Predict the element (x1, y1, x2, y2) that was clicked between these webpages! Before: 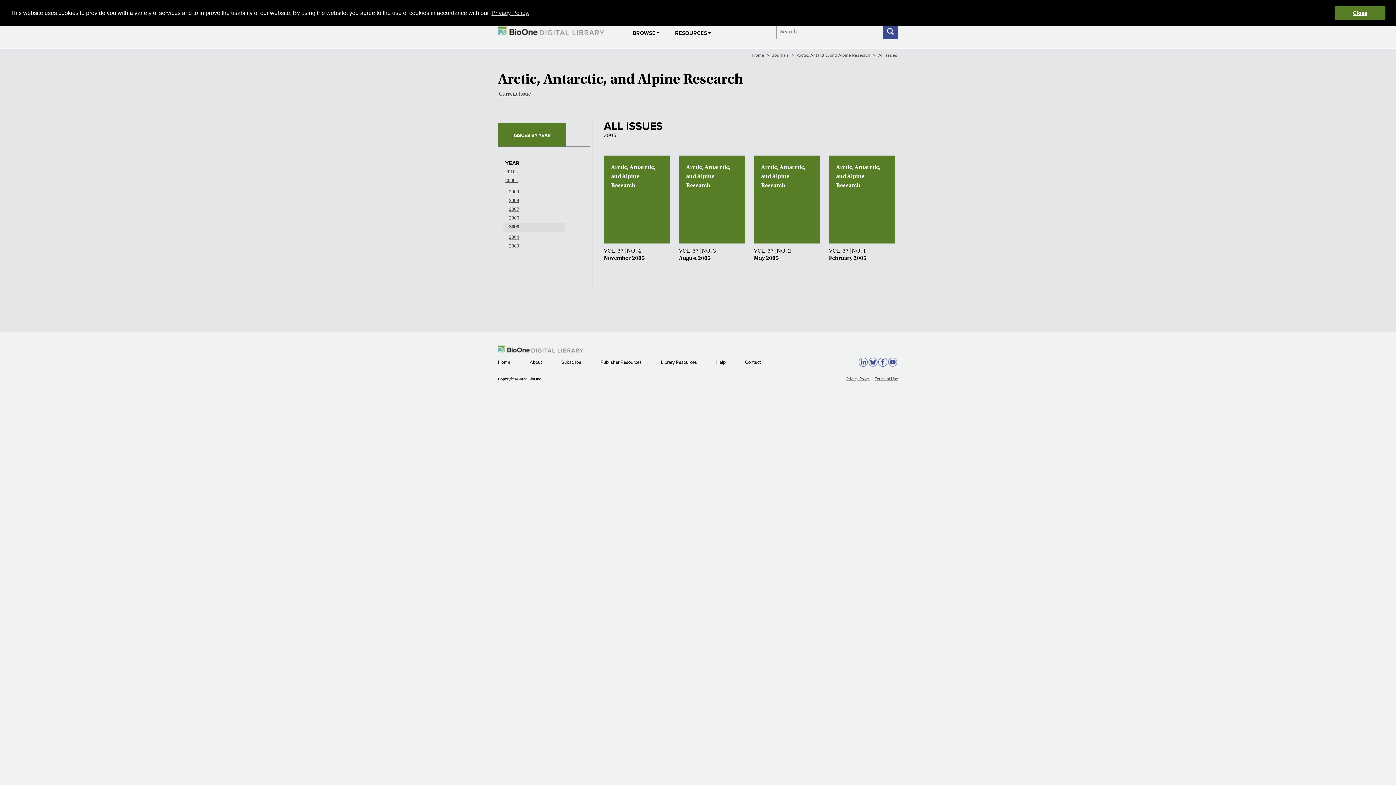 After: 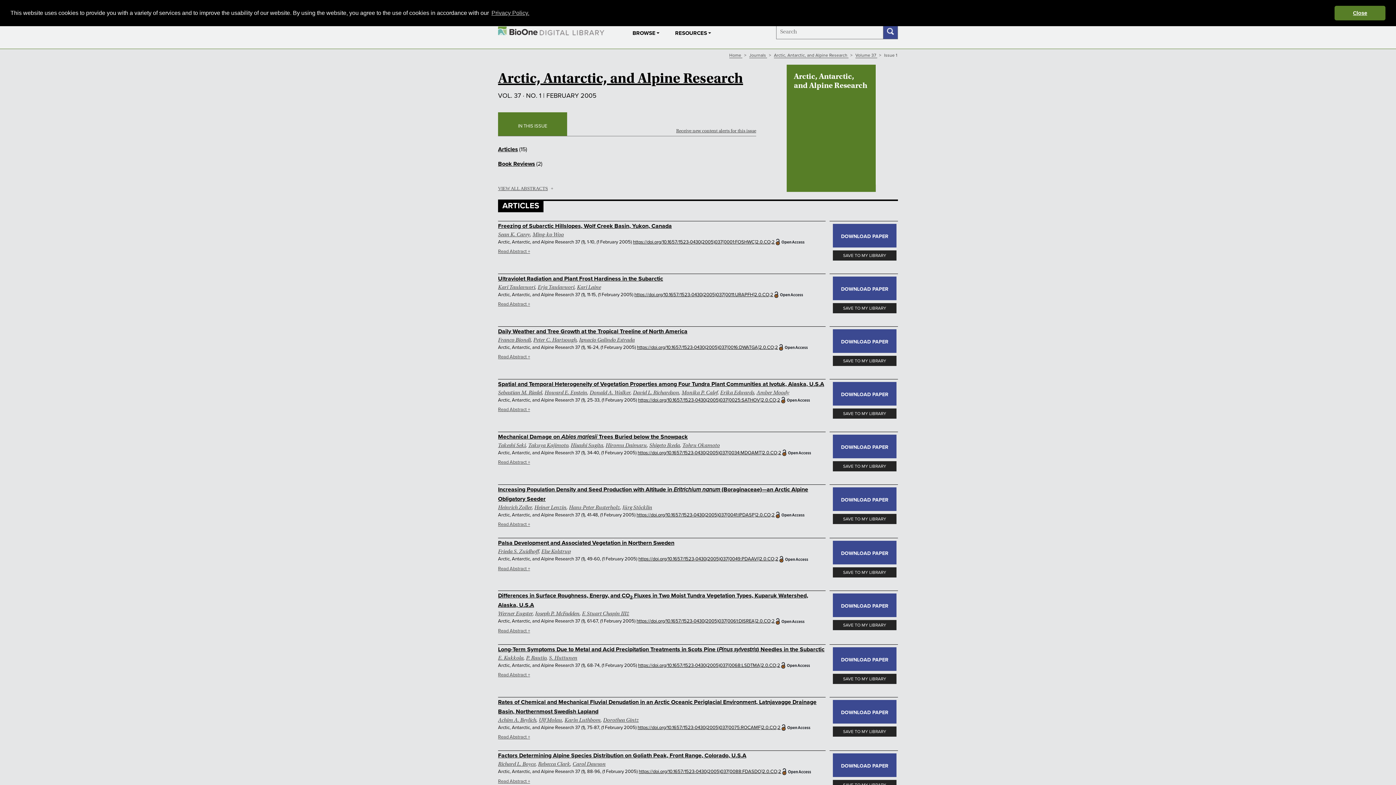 Action: bbox: (834, 155, 890, 243) label: Arctic, Antarctic, and Alpine Research